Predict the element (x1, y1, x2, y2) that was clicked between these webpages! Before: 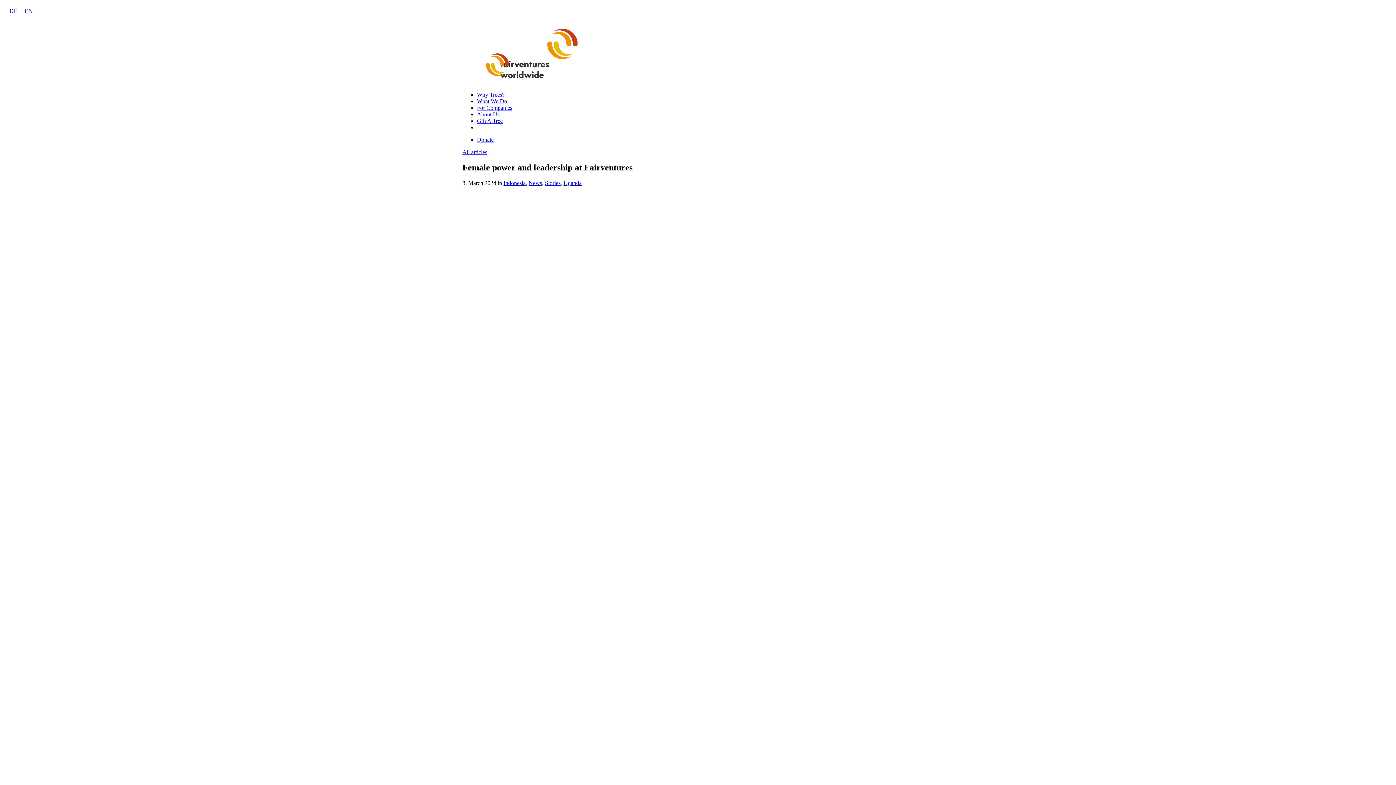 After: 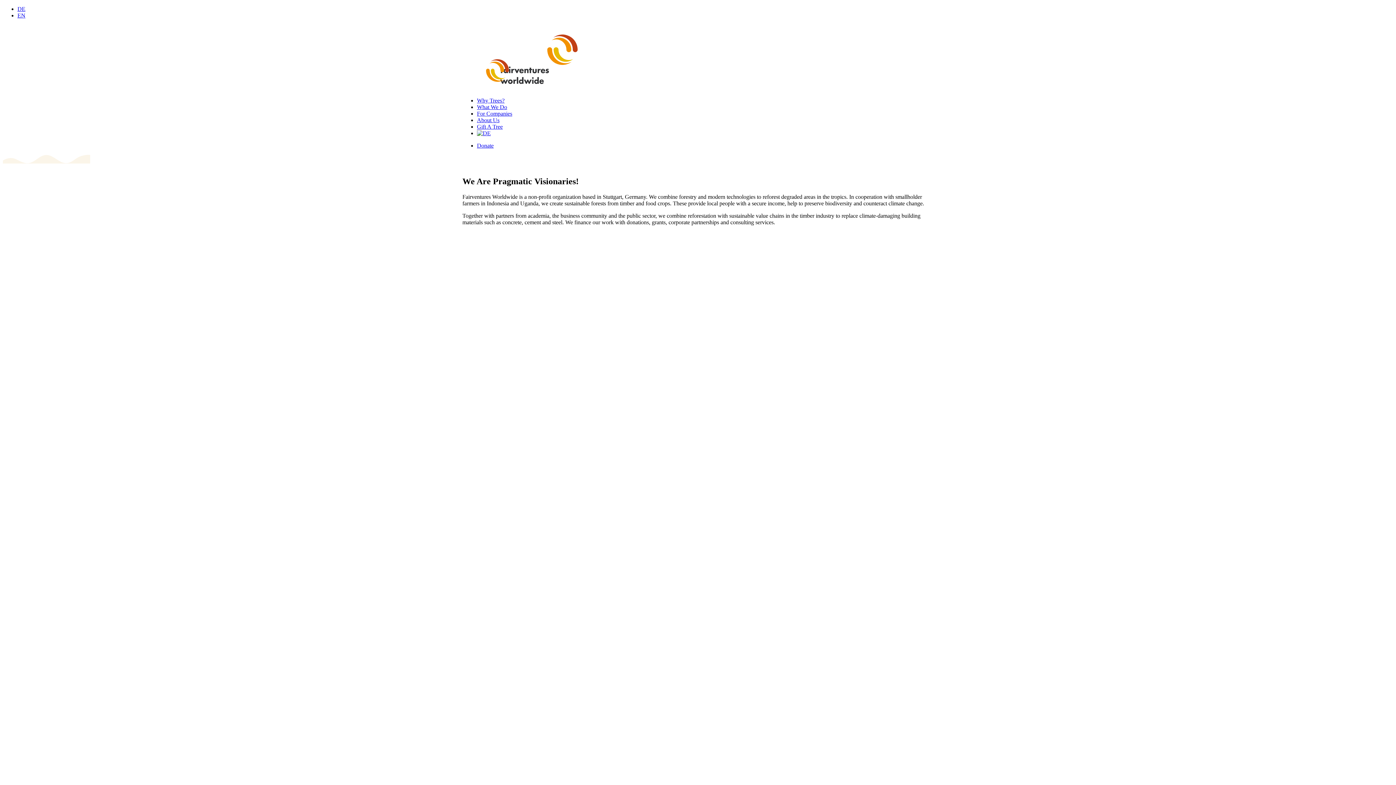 Action: bbox: (477, 111, 499, 117) label: About Us